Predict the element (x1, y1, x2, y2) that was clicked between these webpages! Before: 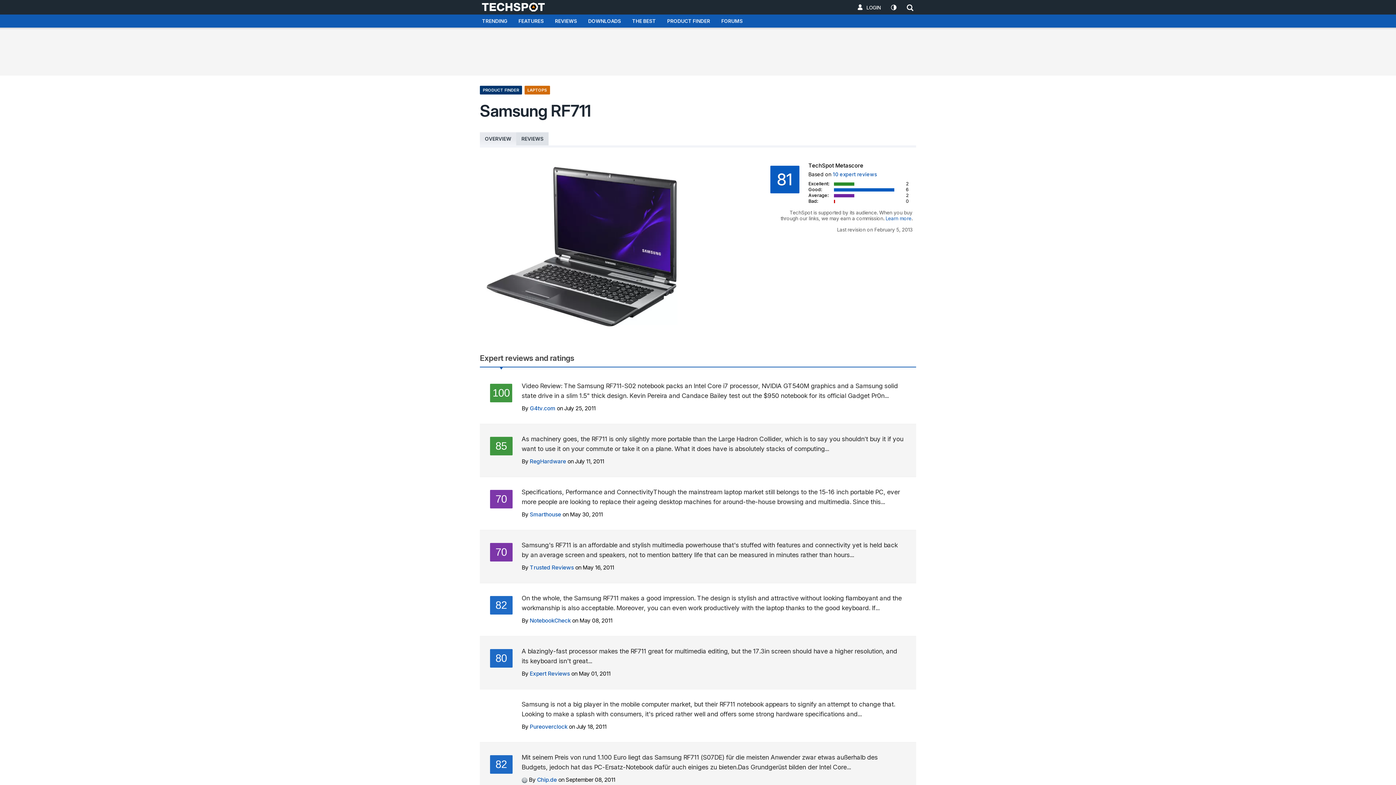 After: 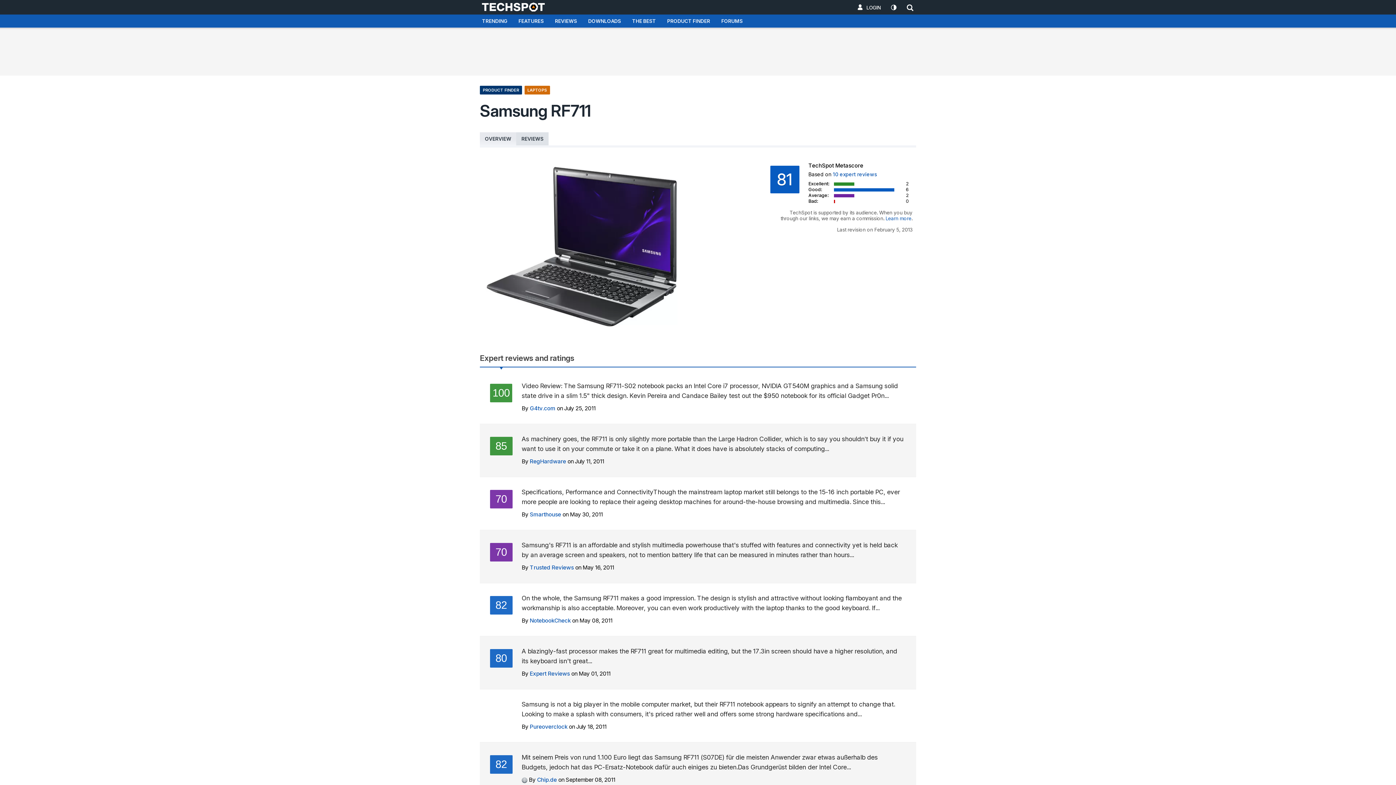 Action: bbox: (480, 132, 516, 145) label: OVERVIEW